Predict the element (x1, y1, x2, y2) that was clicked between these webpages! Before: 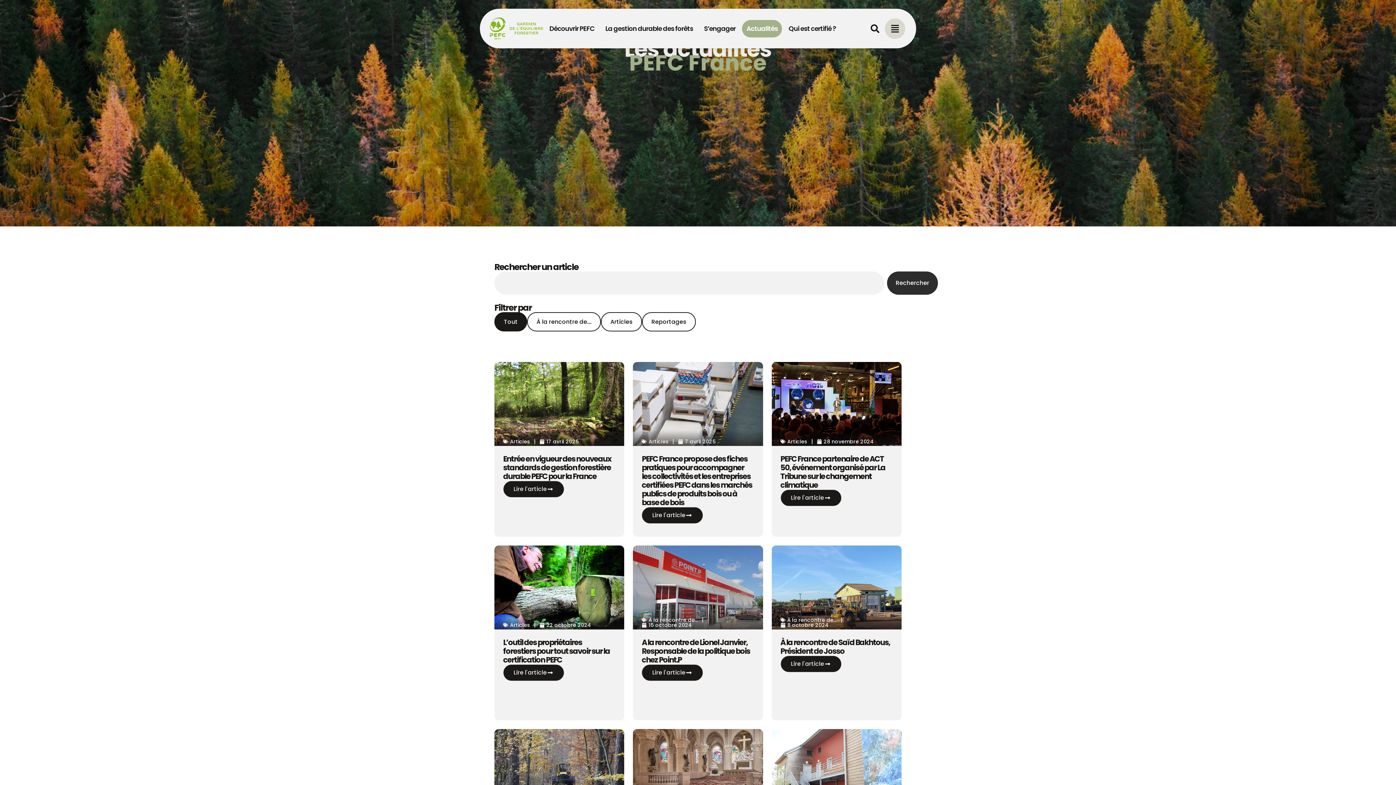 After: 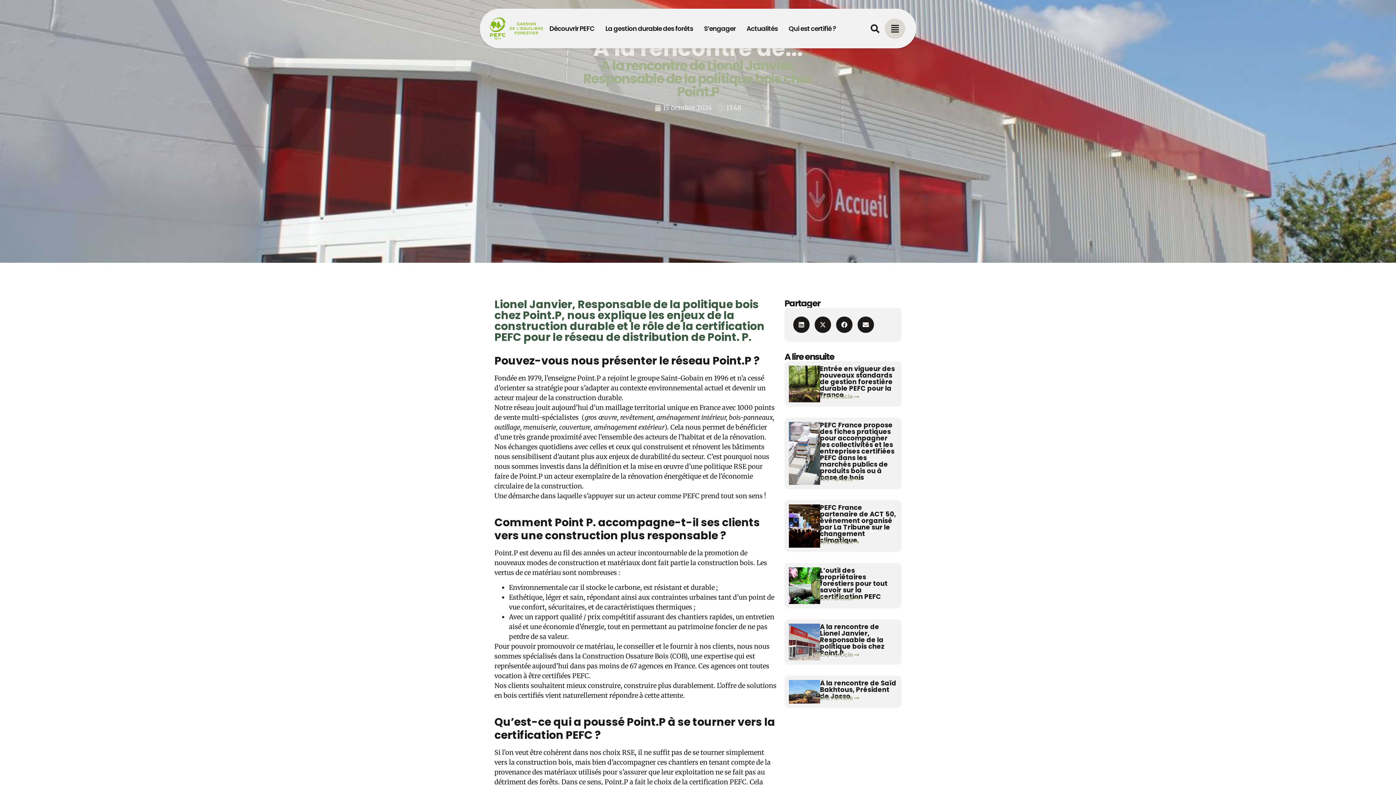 Action: label: A la rencontre de Lionel Janvier, Responsable de la politique bois chez Point.P bbox: (641, 637, 750, 665)